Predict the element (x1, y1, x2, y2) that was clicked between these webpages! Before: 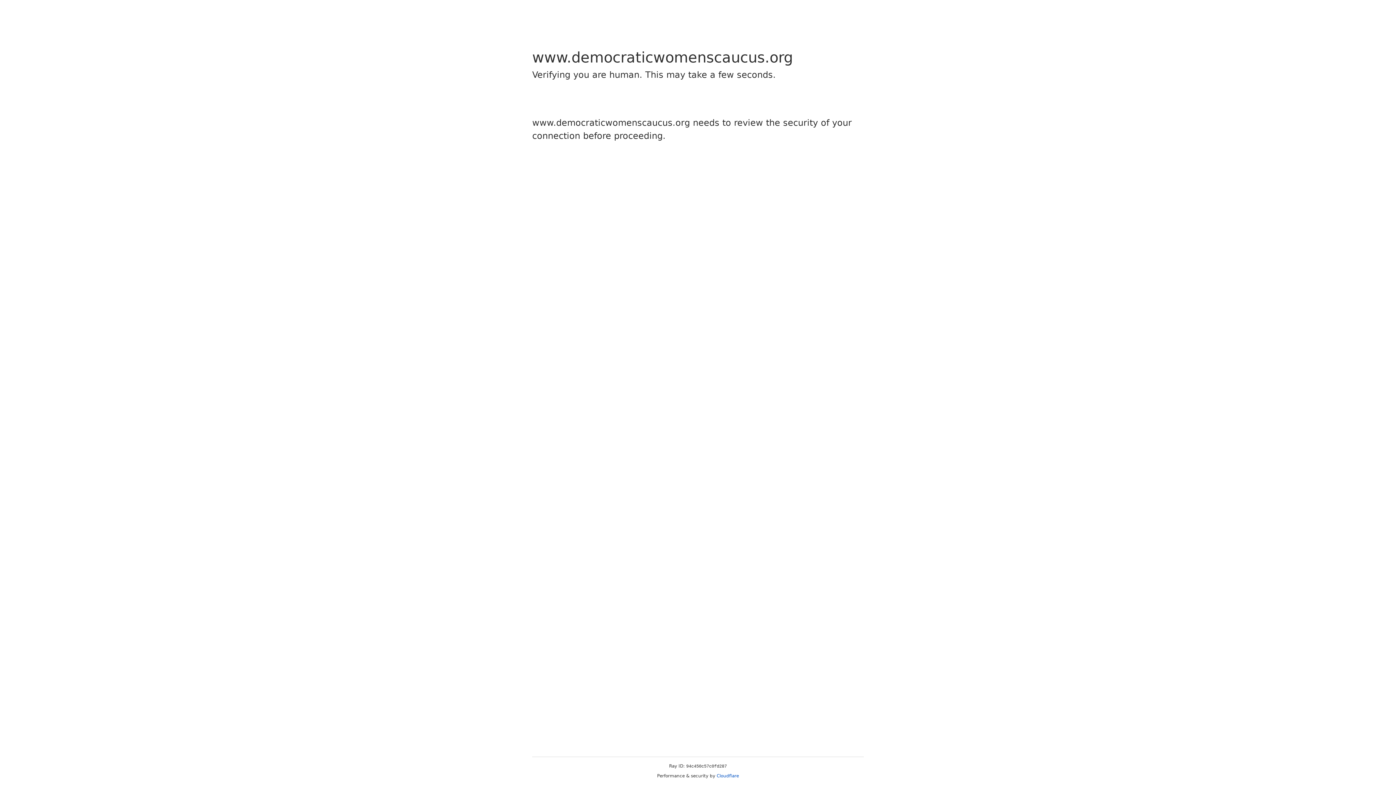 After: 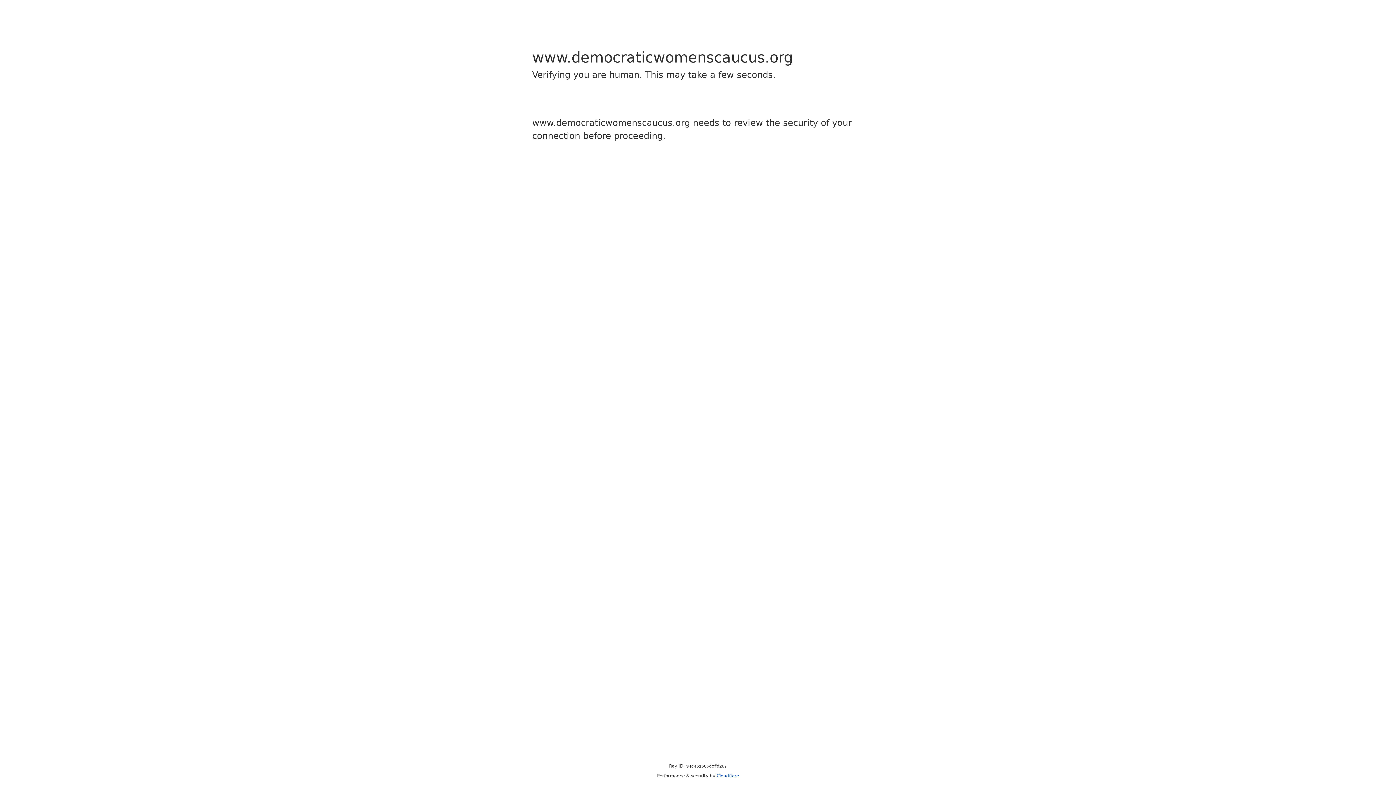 Action: label: Cloudflare bbox: (716, 773, 739, 778)